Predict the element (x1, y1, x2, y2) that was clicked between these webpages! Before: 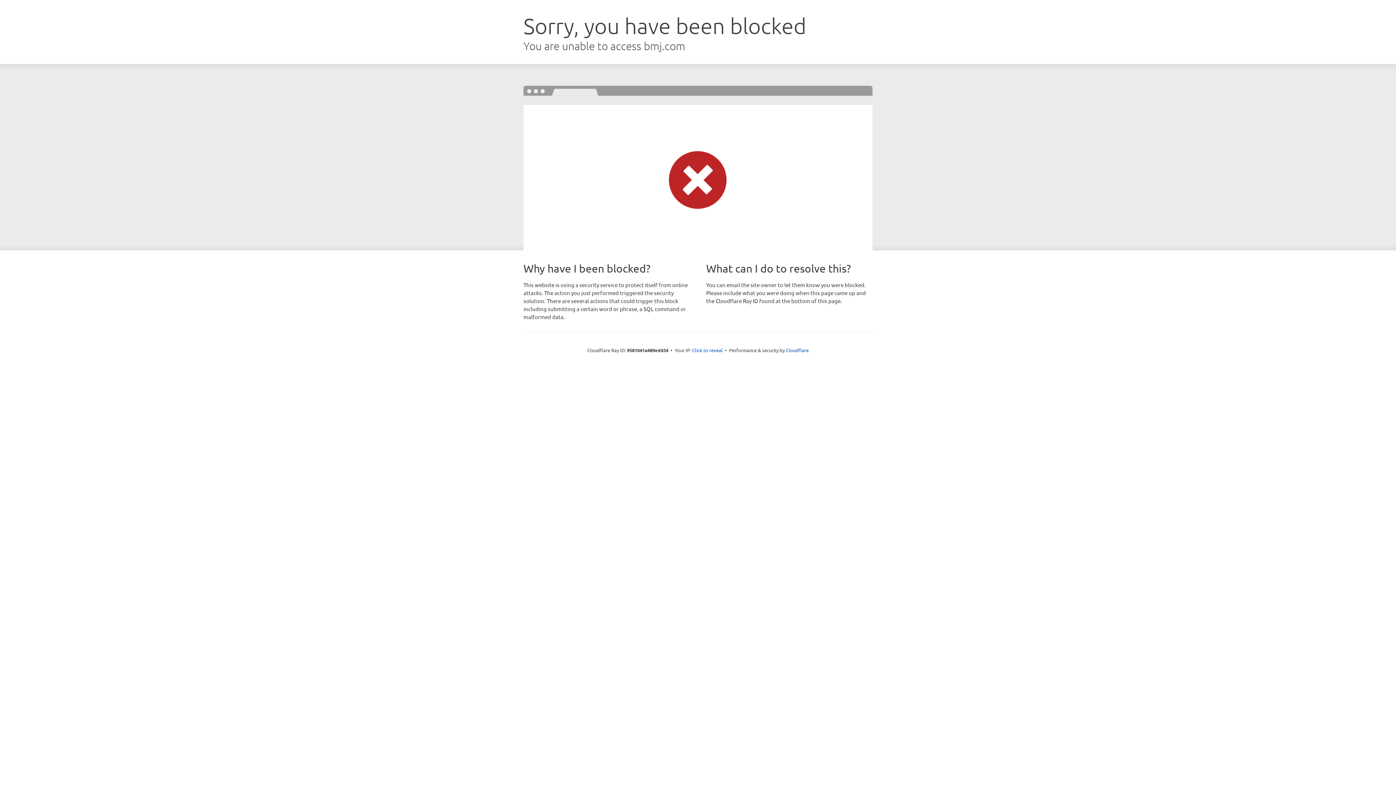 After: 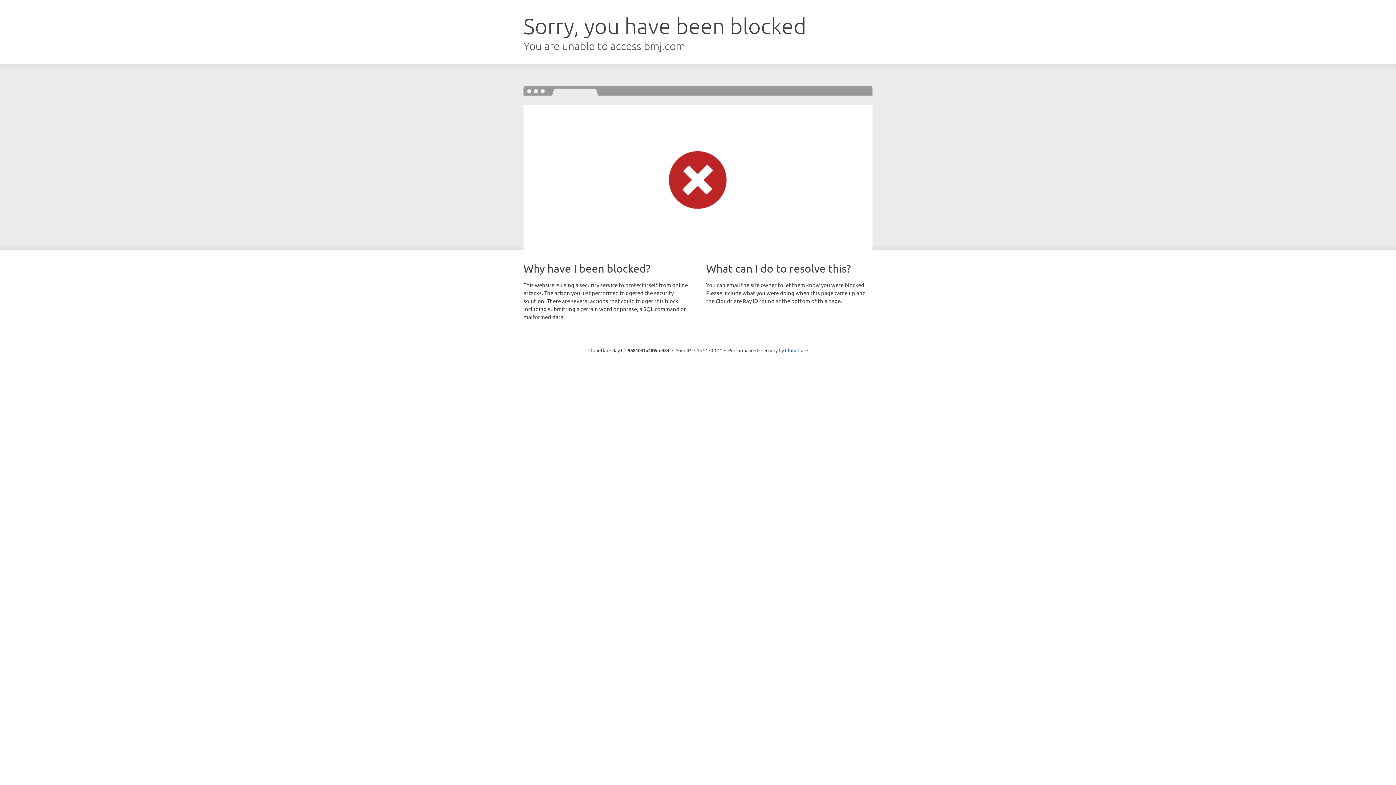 Action: label: Click to reveal bbox: (692, 346, 722, 353)